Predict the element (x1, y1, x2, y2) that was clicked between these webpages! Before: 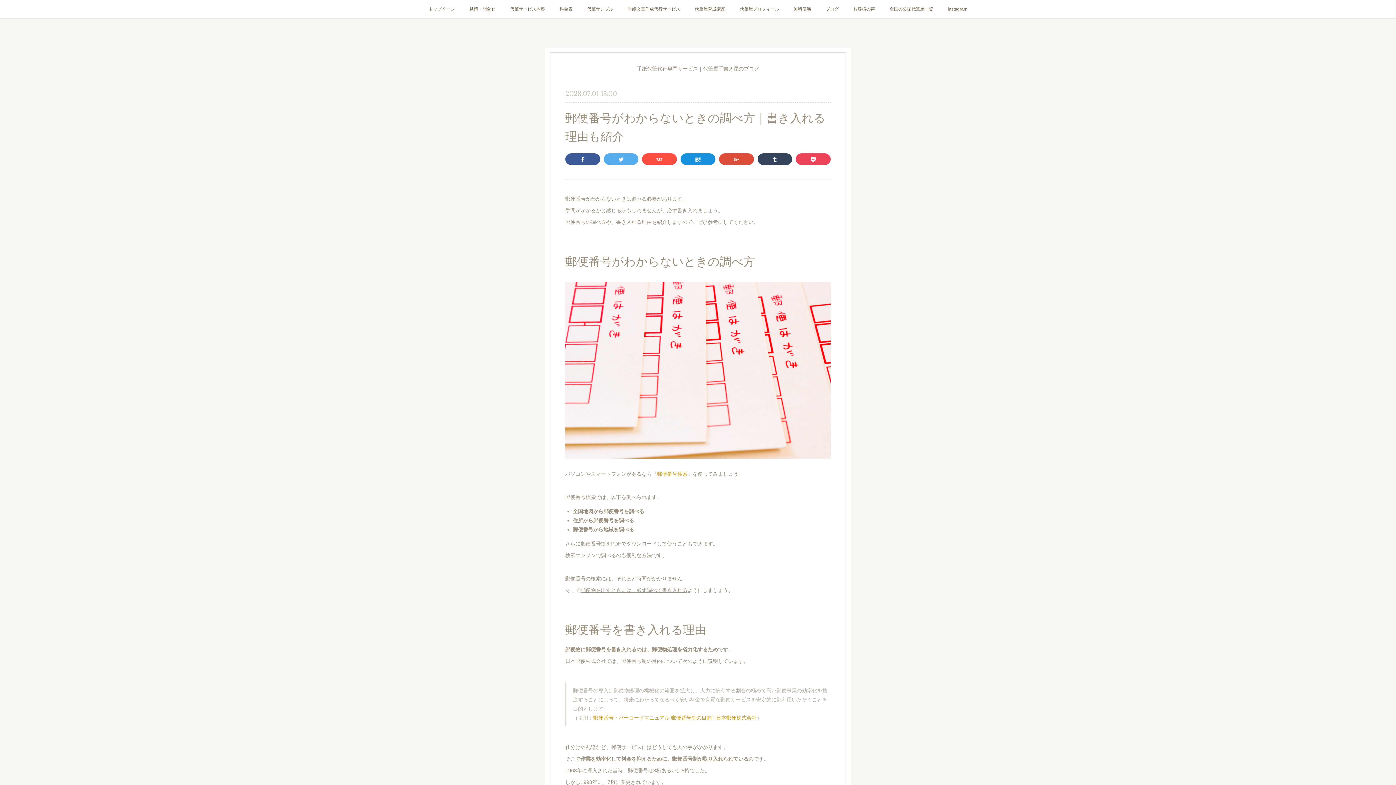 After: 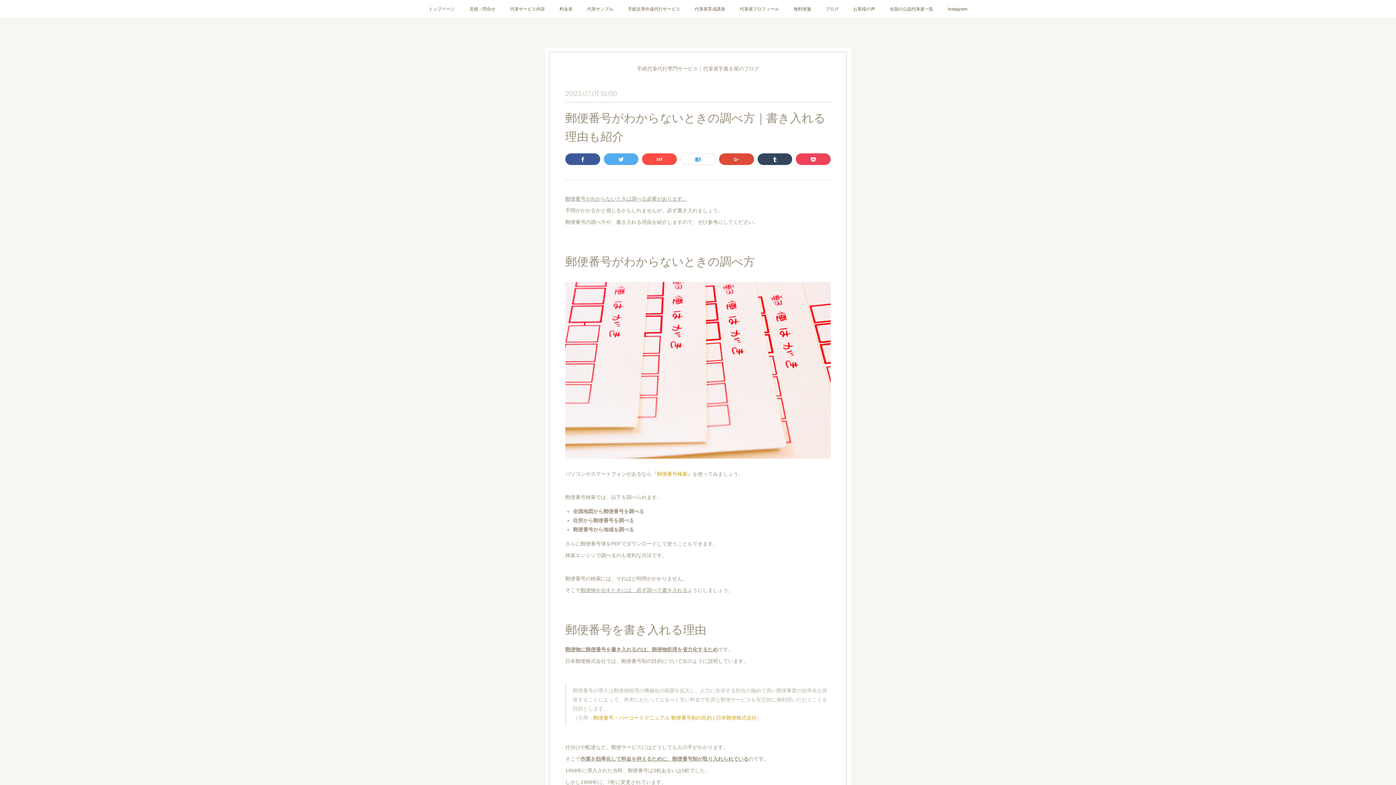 Action: bbox: (680, 153, 715, 165)